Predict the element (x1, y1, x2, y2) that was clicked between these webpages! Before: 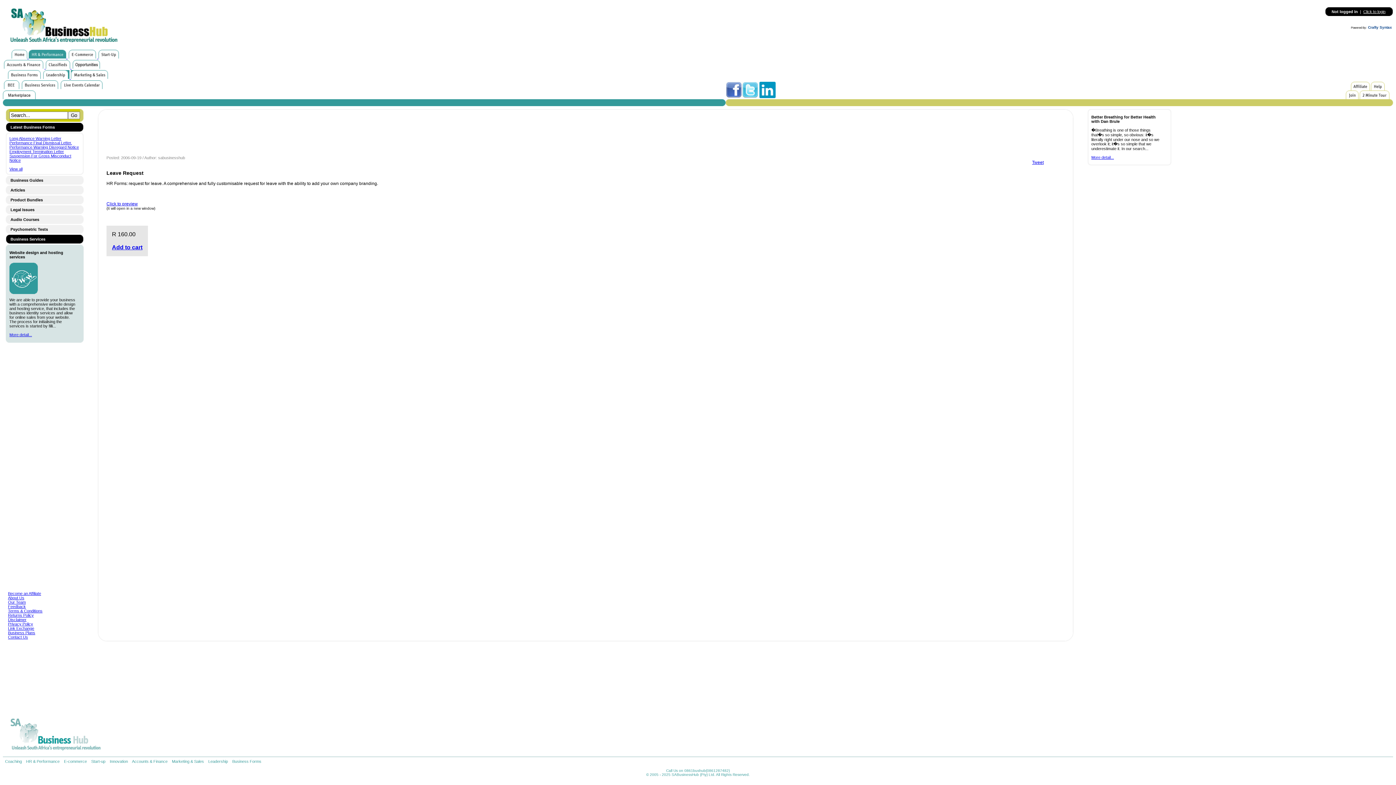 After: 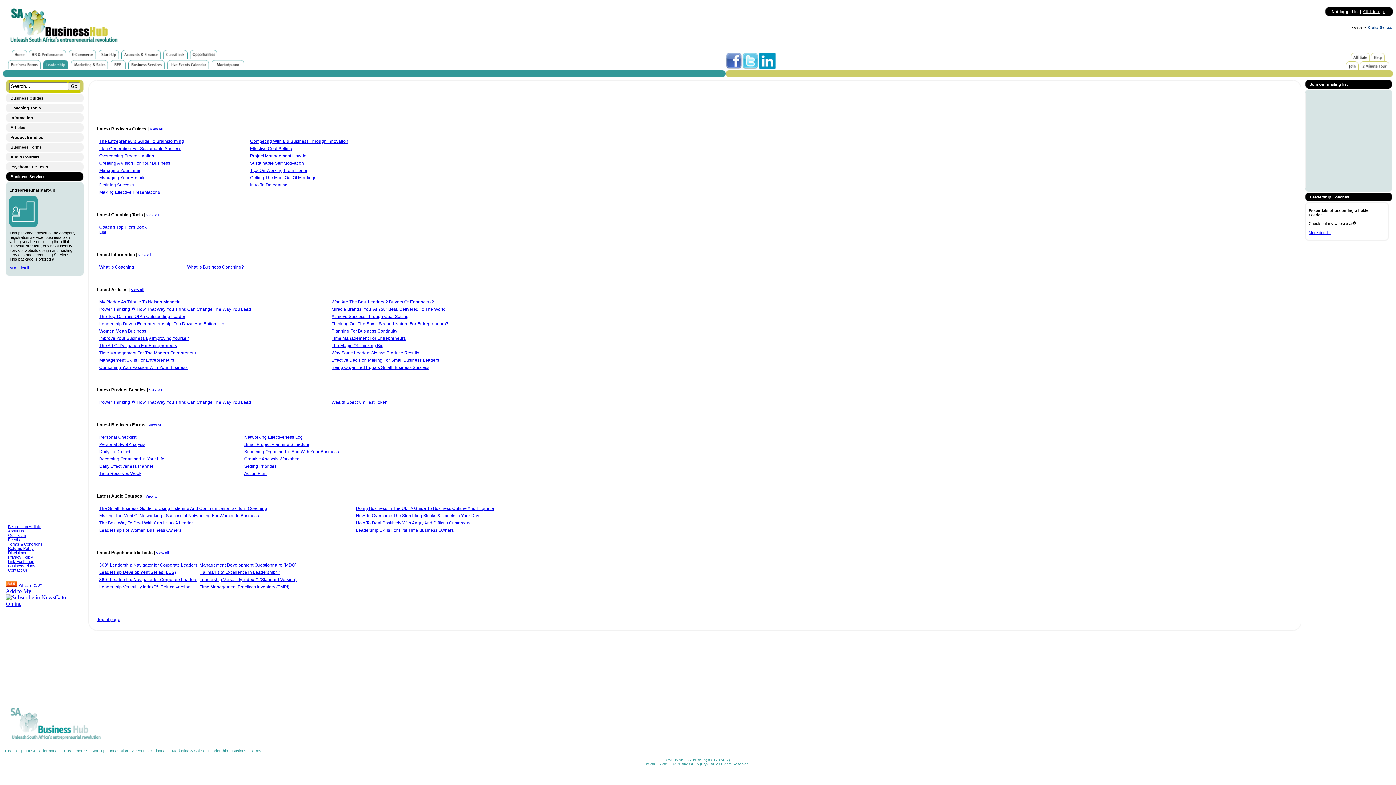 Action: bbox: (208, 759, 228, 764) label: Leadership